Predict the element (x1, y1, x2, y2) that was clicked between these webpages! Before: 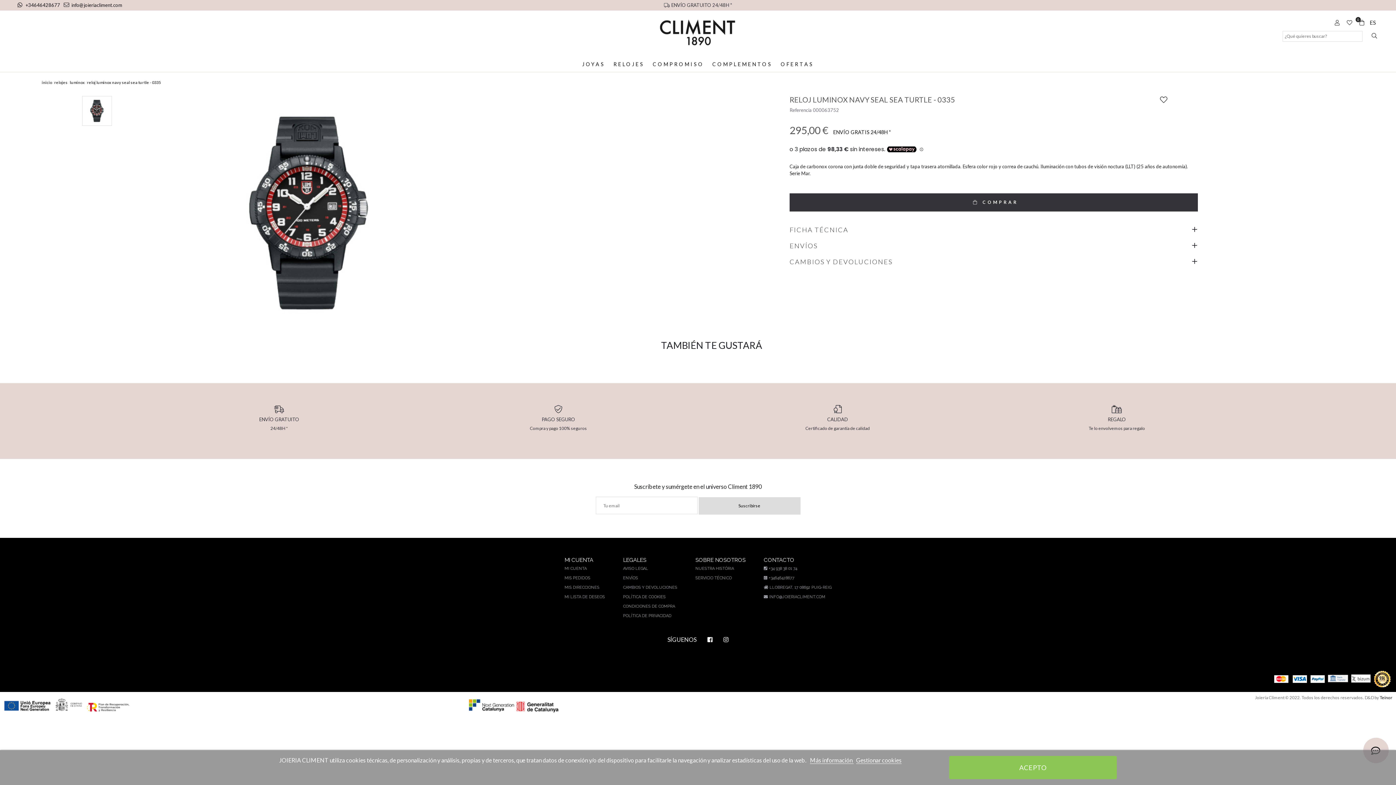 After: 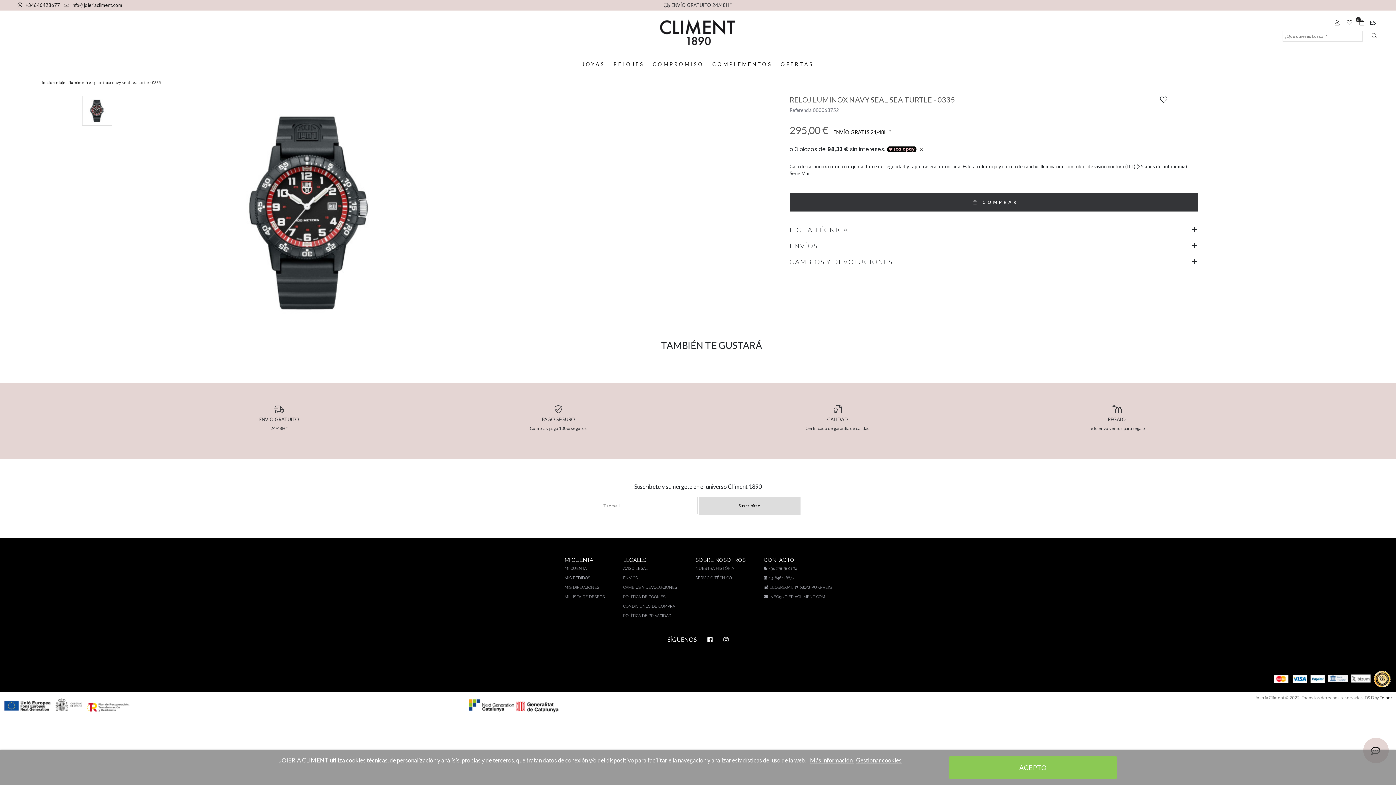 Action: bbox: (86, 80, 160, 84) label: reloj luminox navy seal sea turtle - 0335